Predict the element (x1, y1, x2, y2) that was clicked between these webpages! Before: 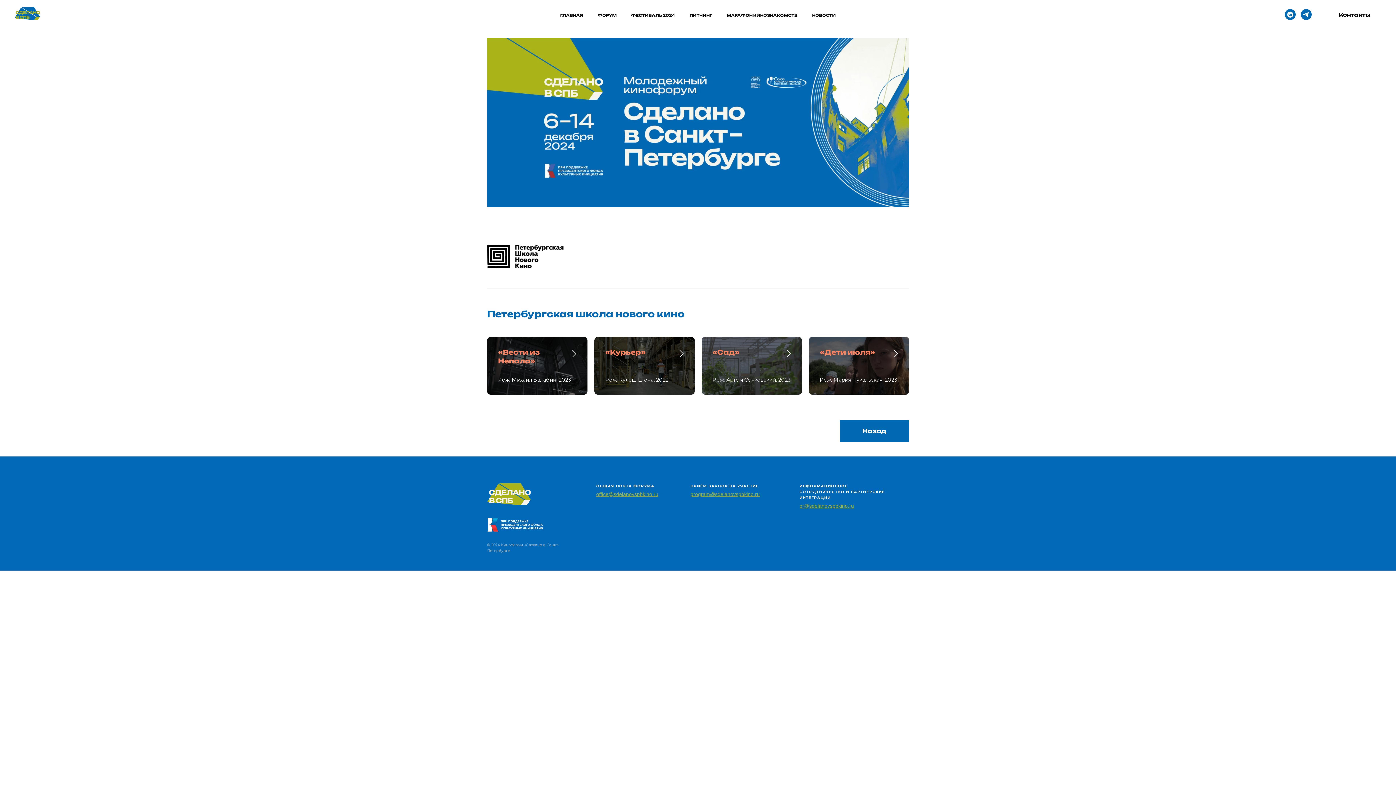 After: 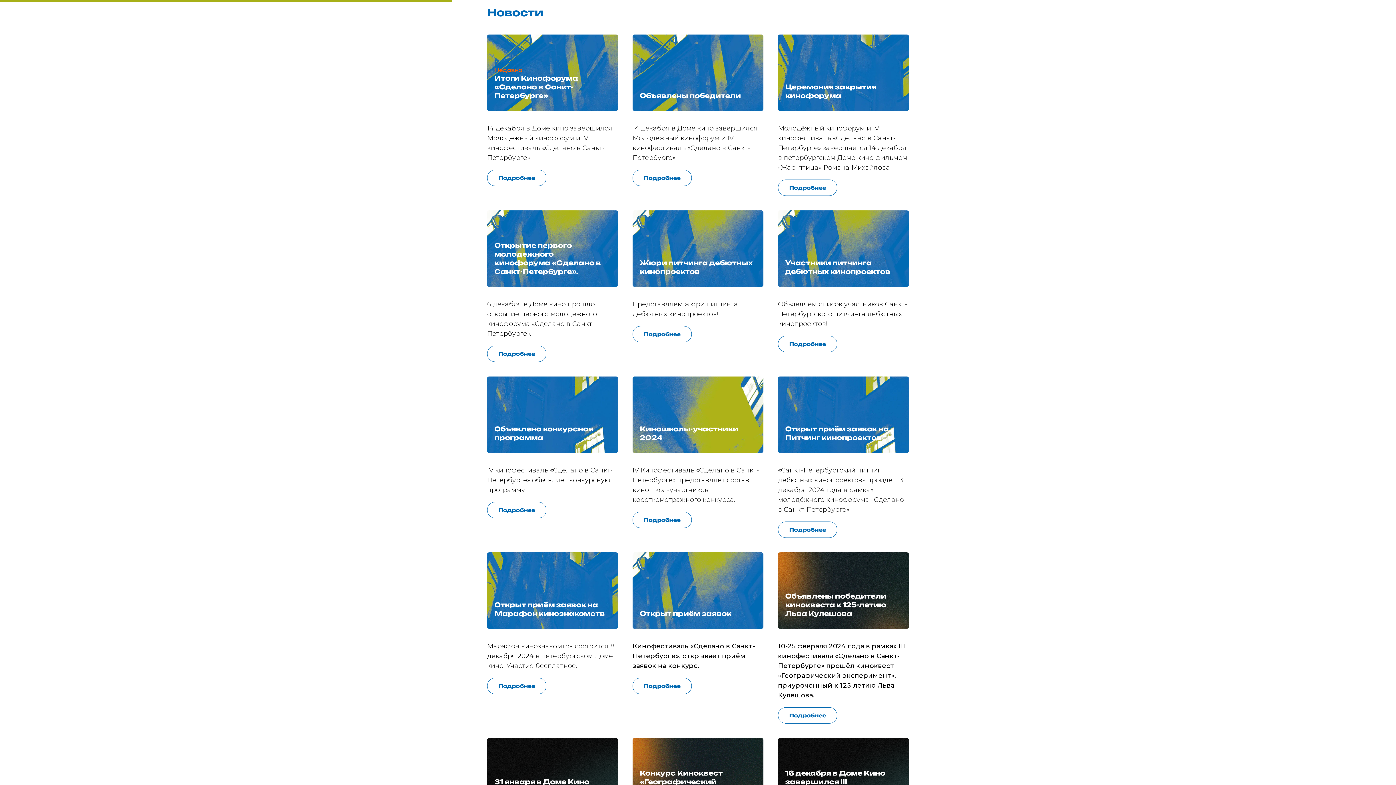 Action: bbox: (812, 13, 836, 17) label: НОВОСТИ